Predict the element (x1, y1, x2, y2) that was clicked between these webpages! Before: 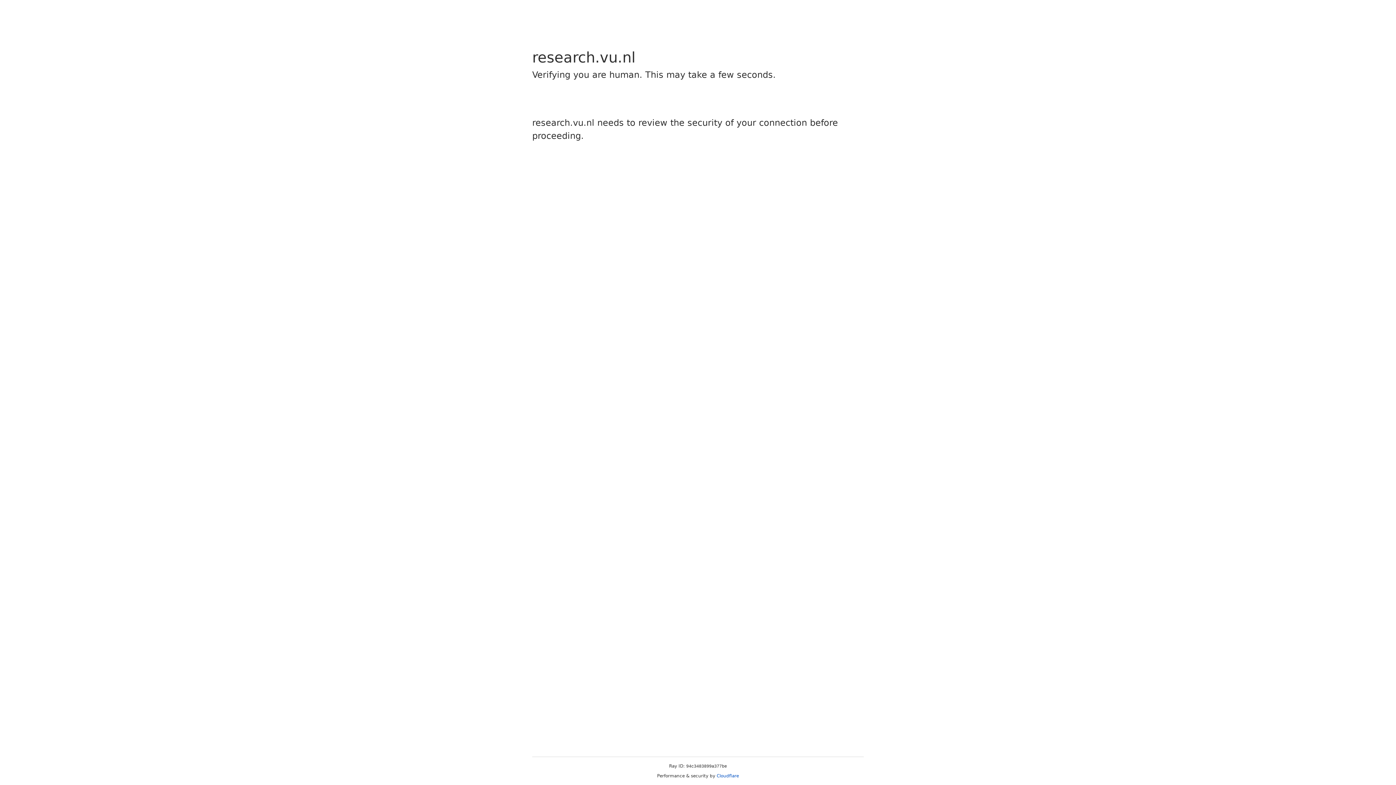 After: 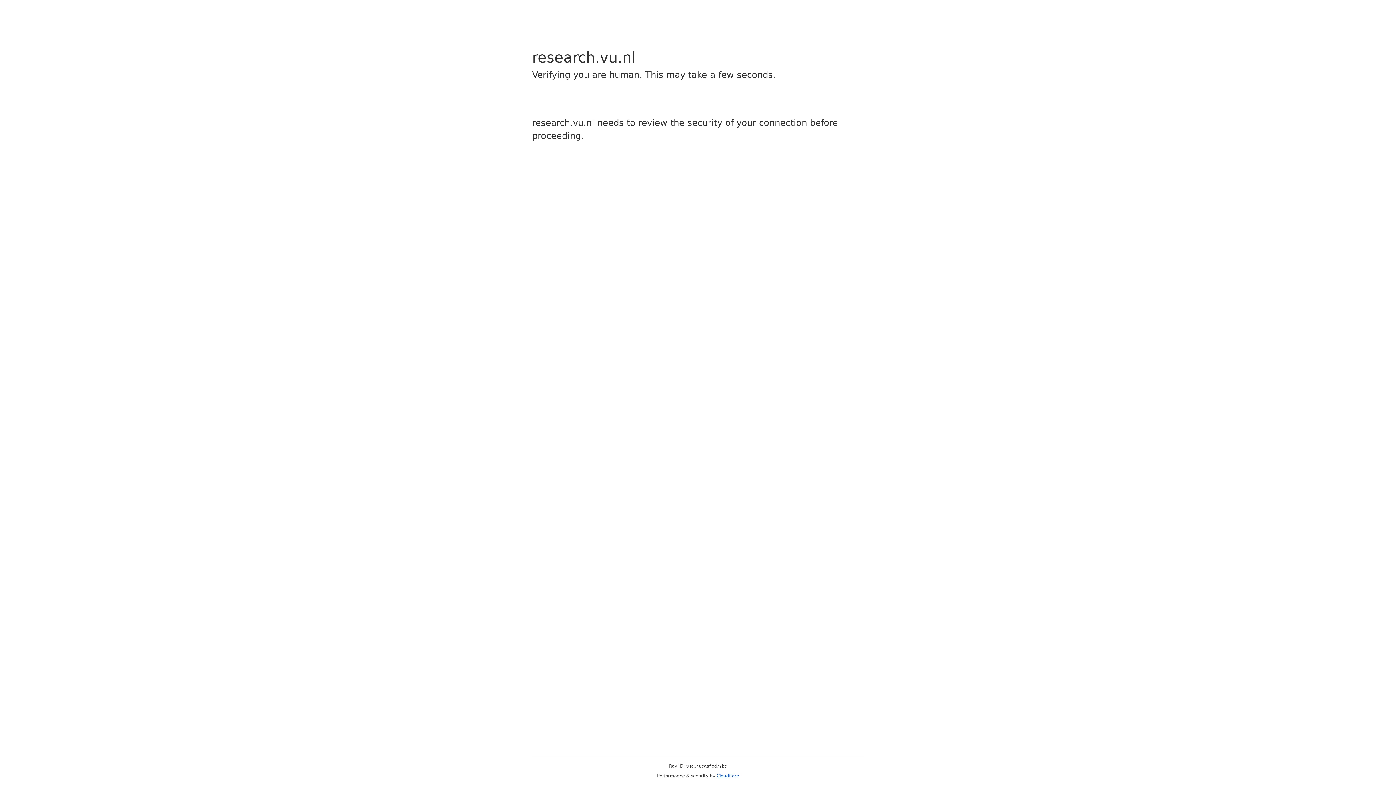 Action: label: Cloudflare bbox: (716, 773, 739, 778)